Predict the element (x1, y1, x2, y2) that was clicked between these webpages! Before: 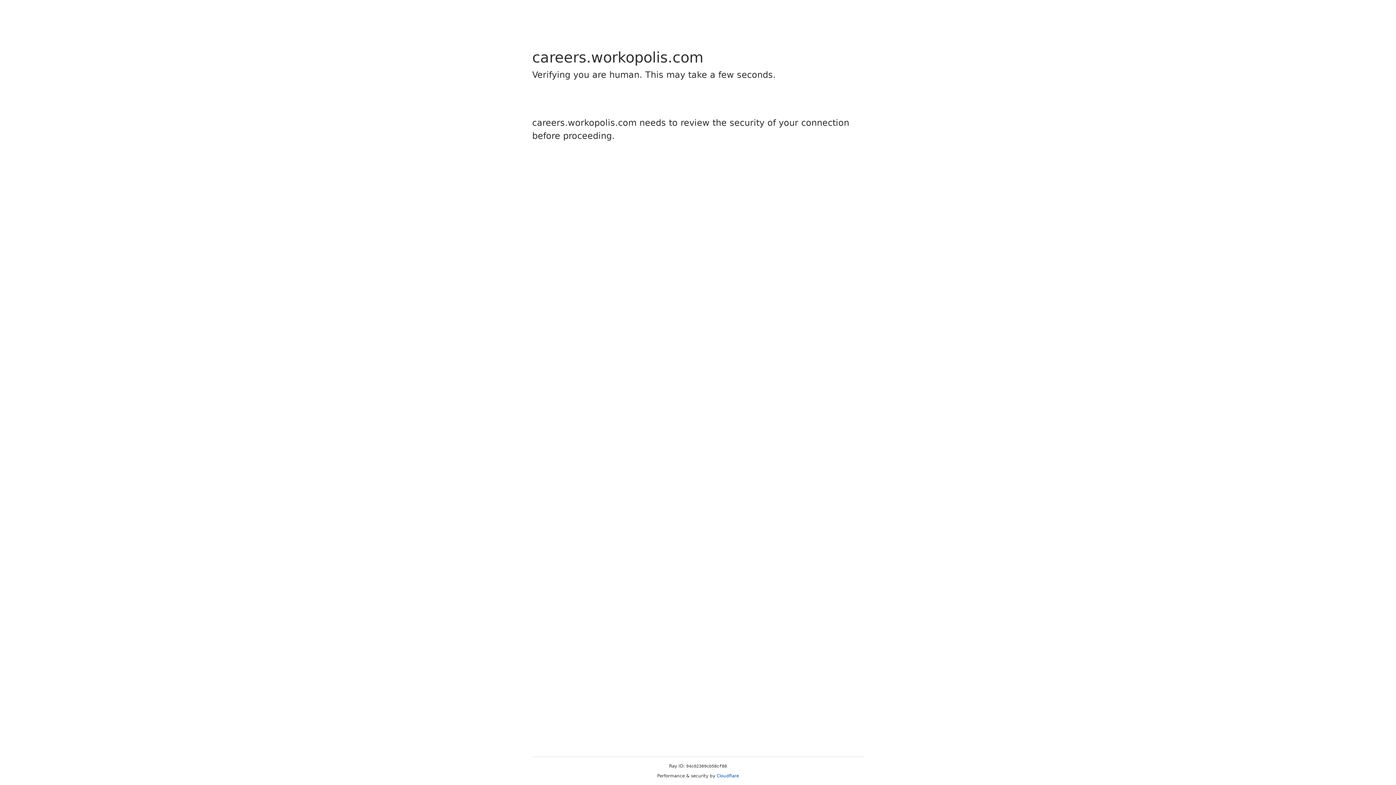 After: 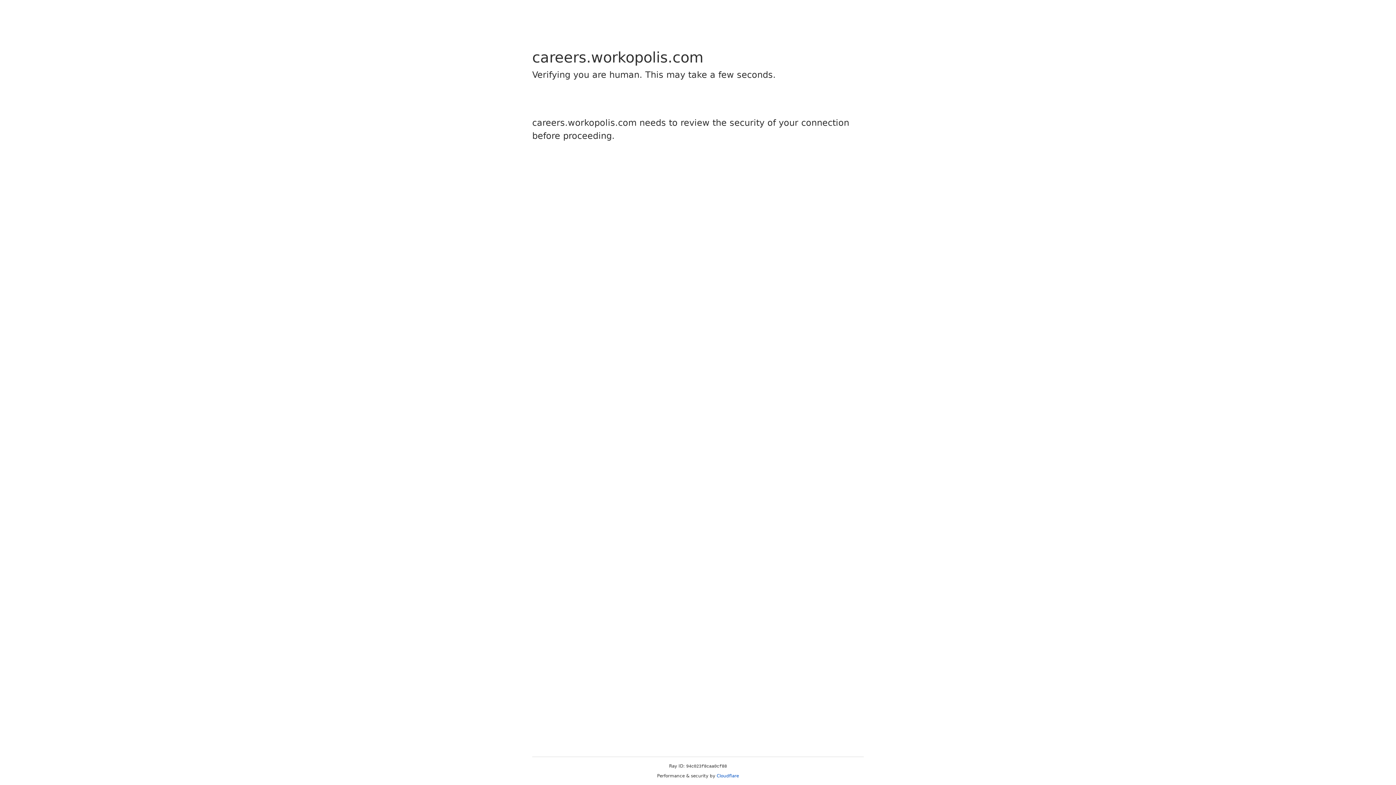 Action: bbox: (716, 773, 739, 778) label: Cloudflare